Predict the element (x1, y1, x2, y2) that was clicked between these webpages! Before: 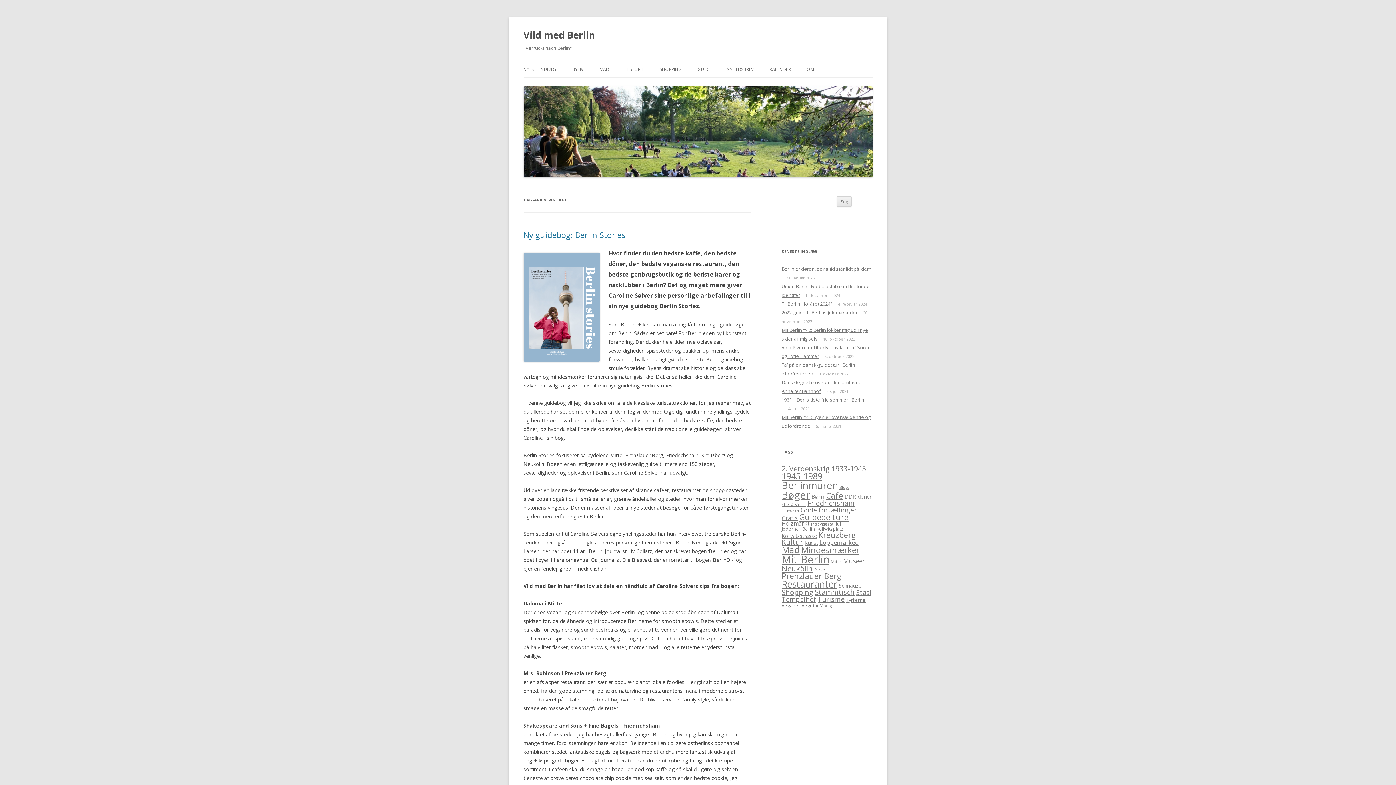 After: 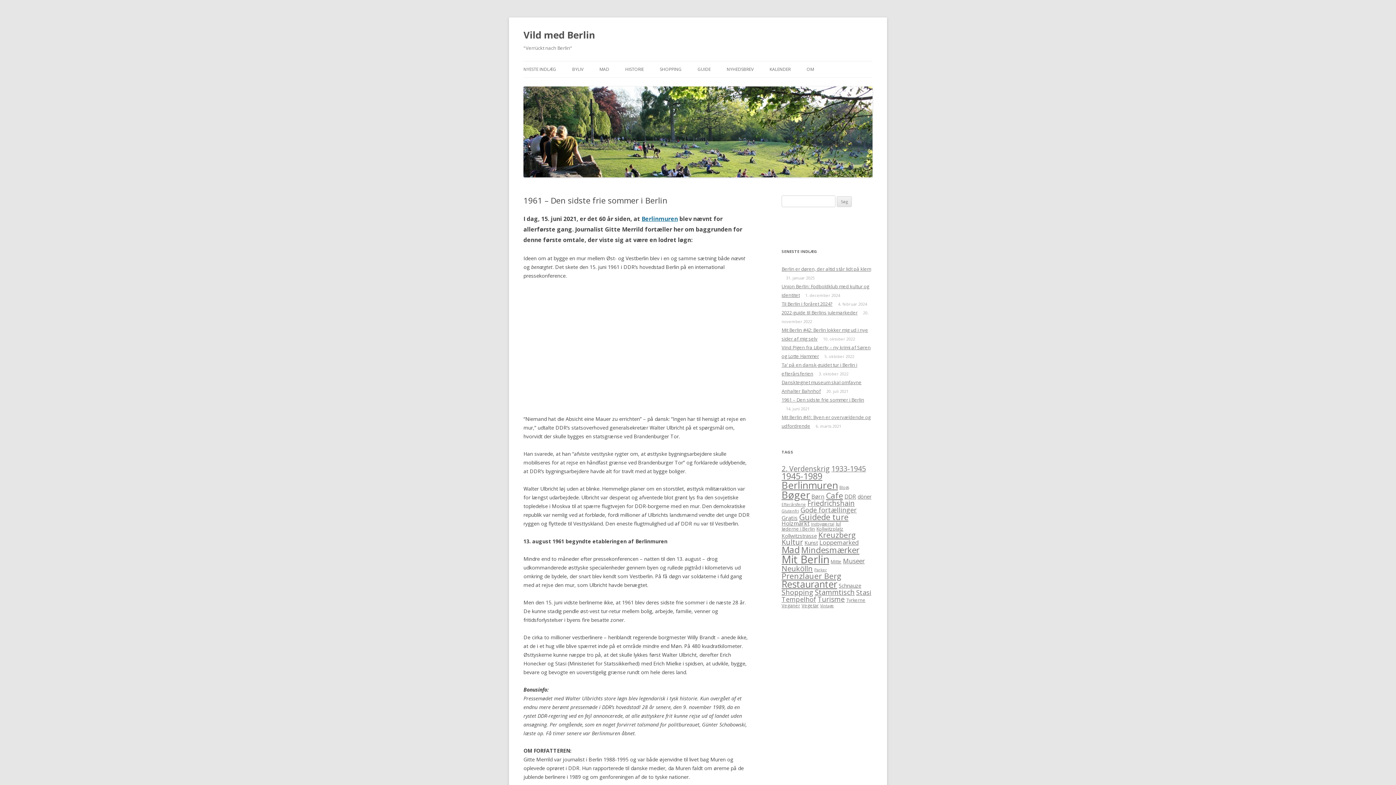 Action: label: 1961 – Den sidste frie sommer i Berlin bbox: (781, 396, 864, 403)